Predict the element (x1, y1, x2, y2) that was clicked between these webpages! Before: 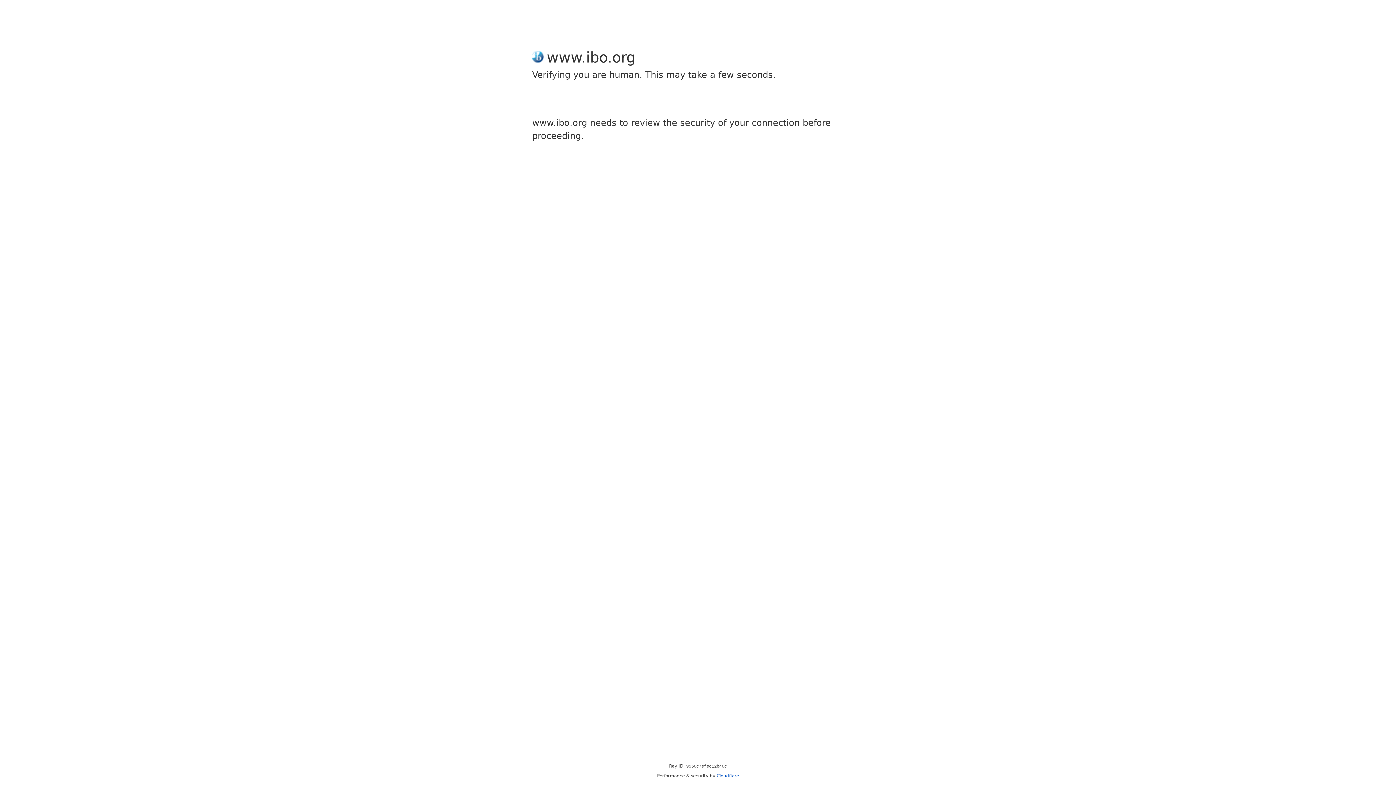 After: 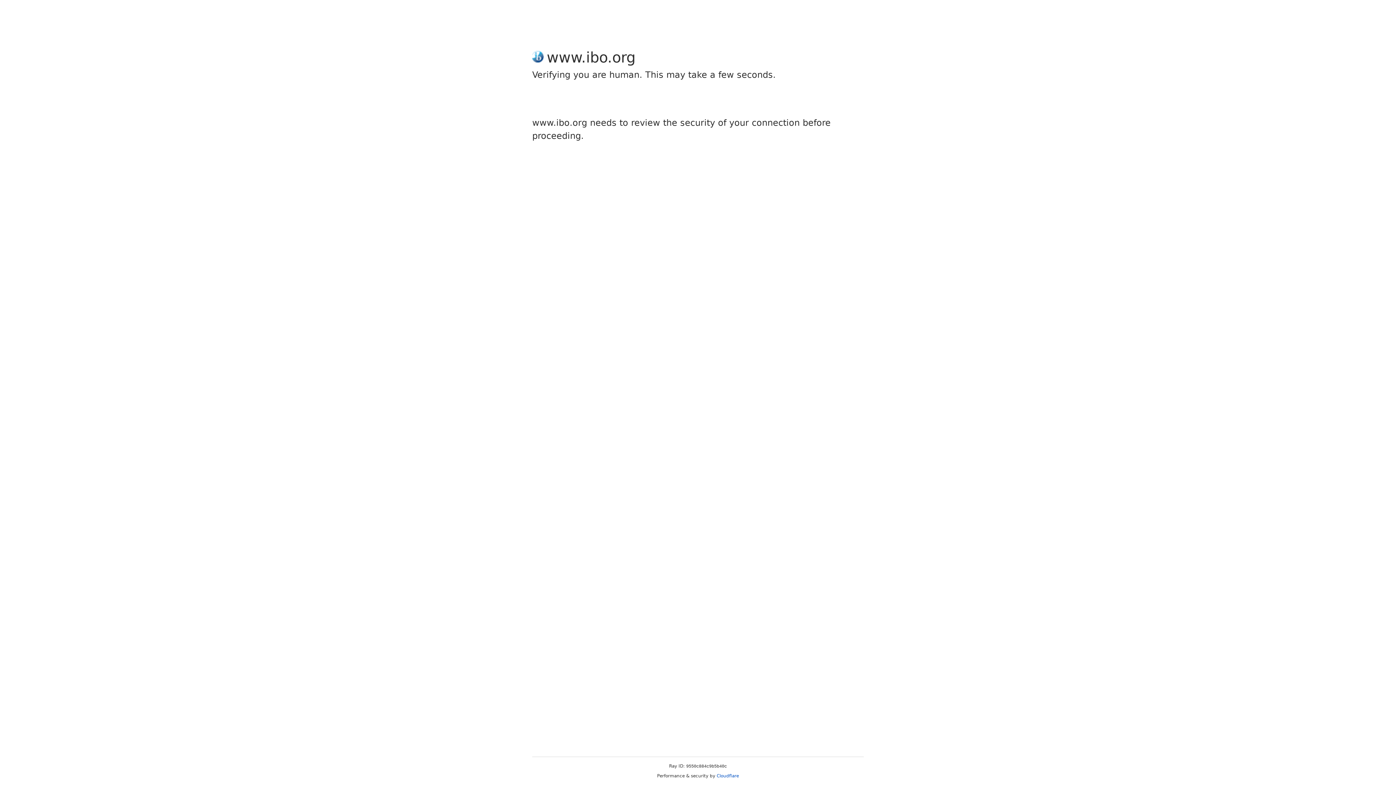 Action: label: Cloudflare bbox: (716, 773, 739, 778)